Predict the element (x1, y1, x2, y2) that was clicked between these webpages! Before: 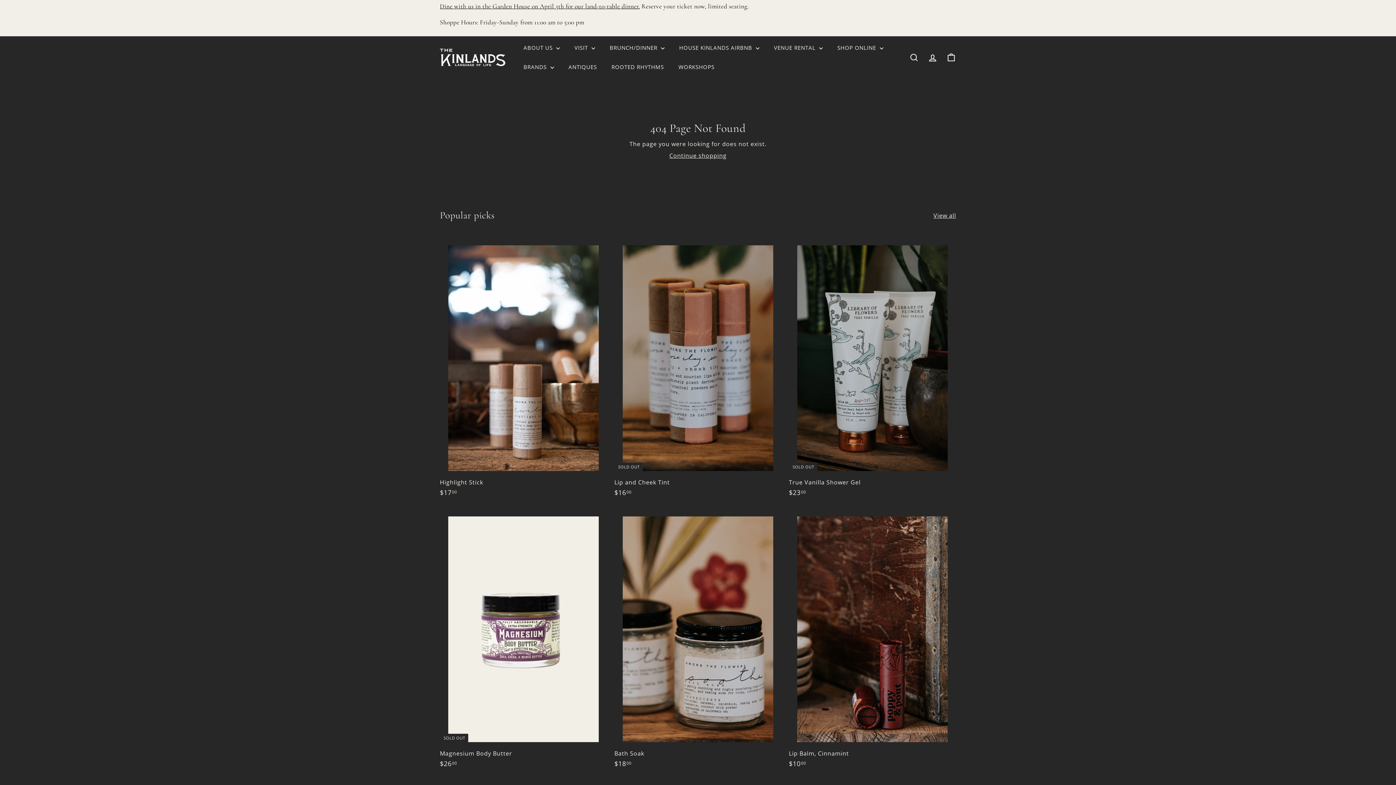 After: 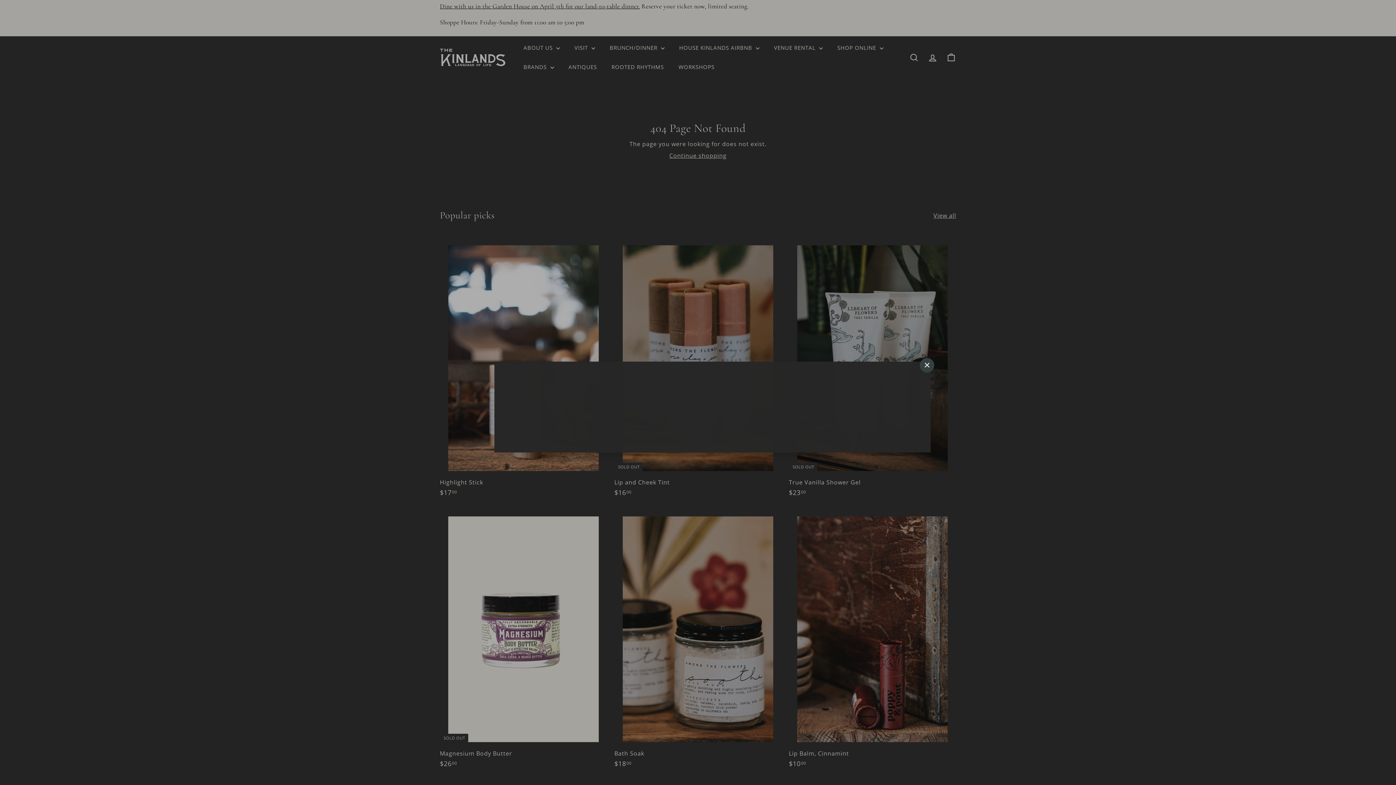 Action: bbox: (605, 506, 610, 511) label: Quick shop